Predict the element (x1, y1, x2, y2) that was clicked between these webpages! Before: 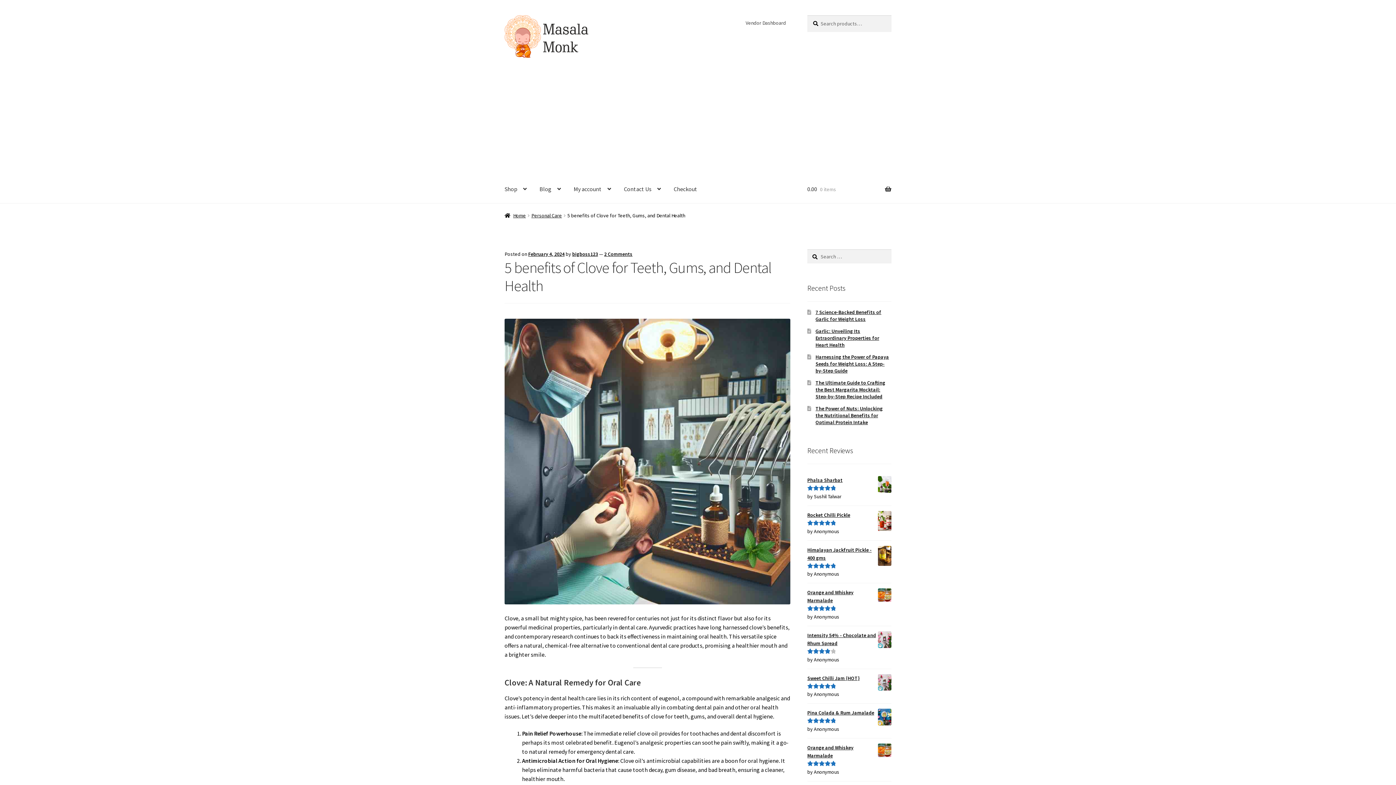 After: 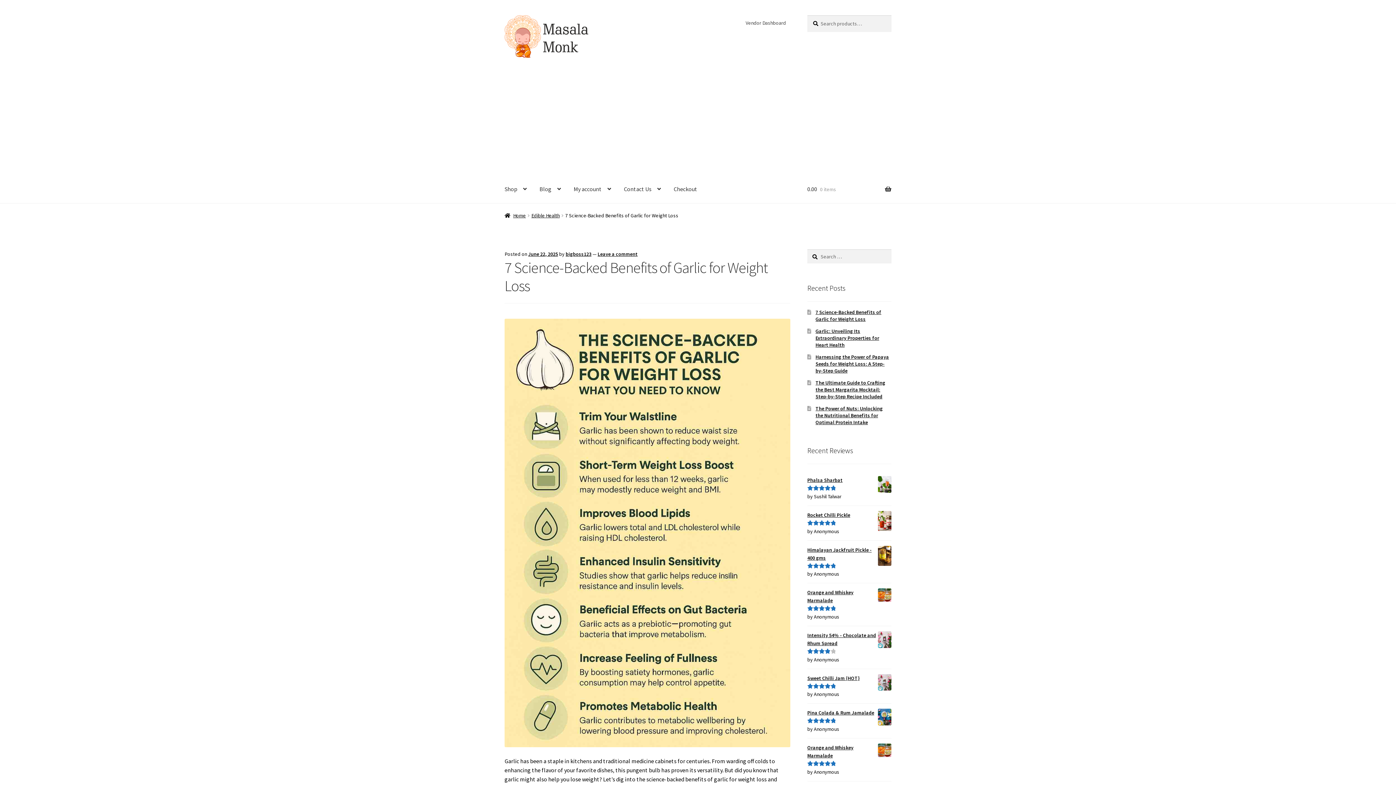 Action: label: 7 Science-Backed Benefits of Garlic for Weight Loss bbox: (815, 309, 881, 322)